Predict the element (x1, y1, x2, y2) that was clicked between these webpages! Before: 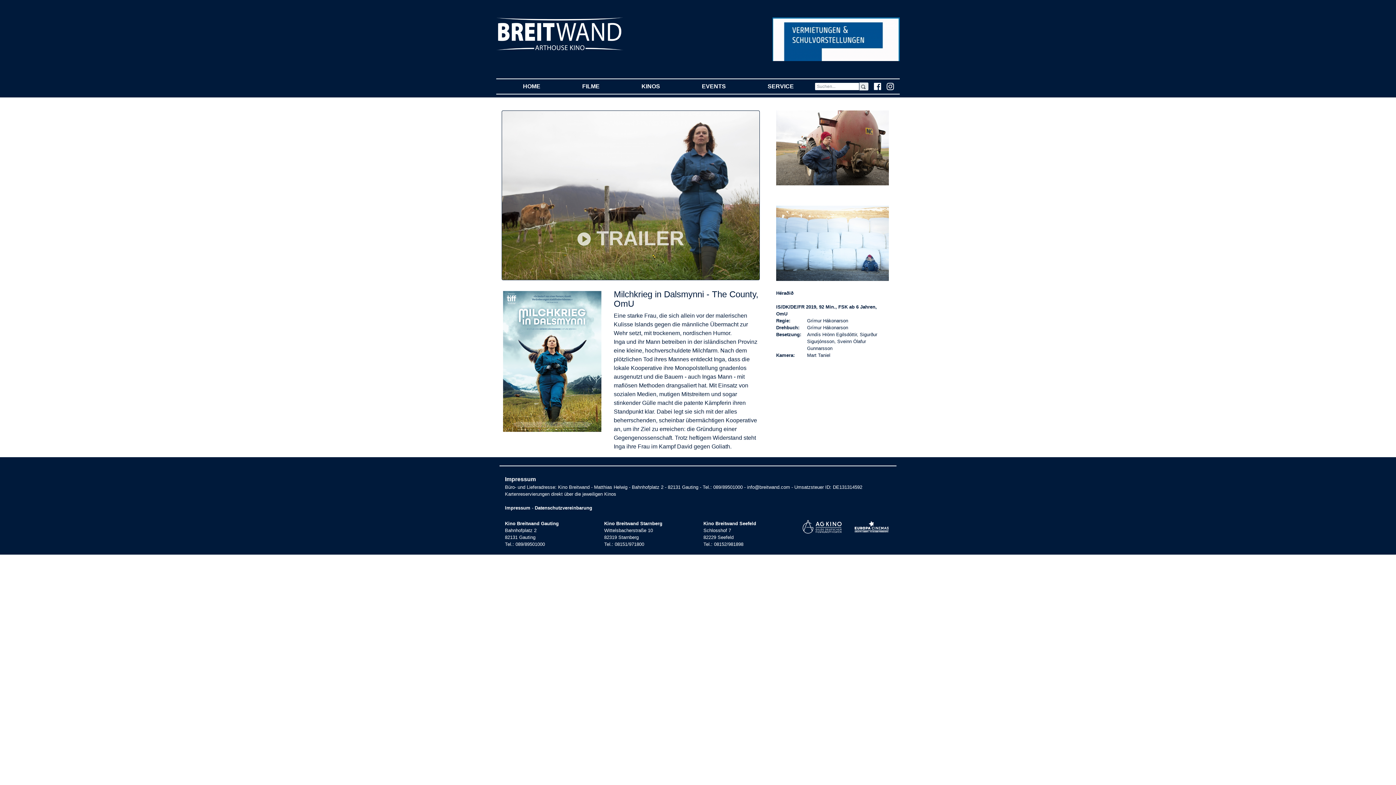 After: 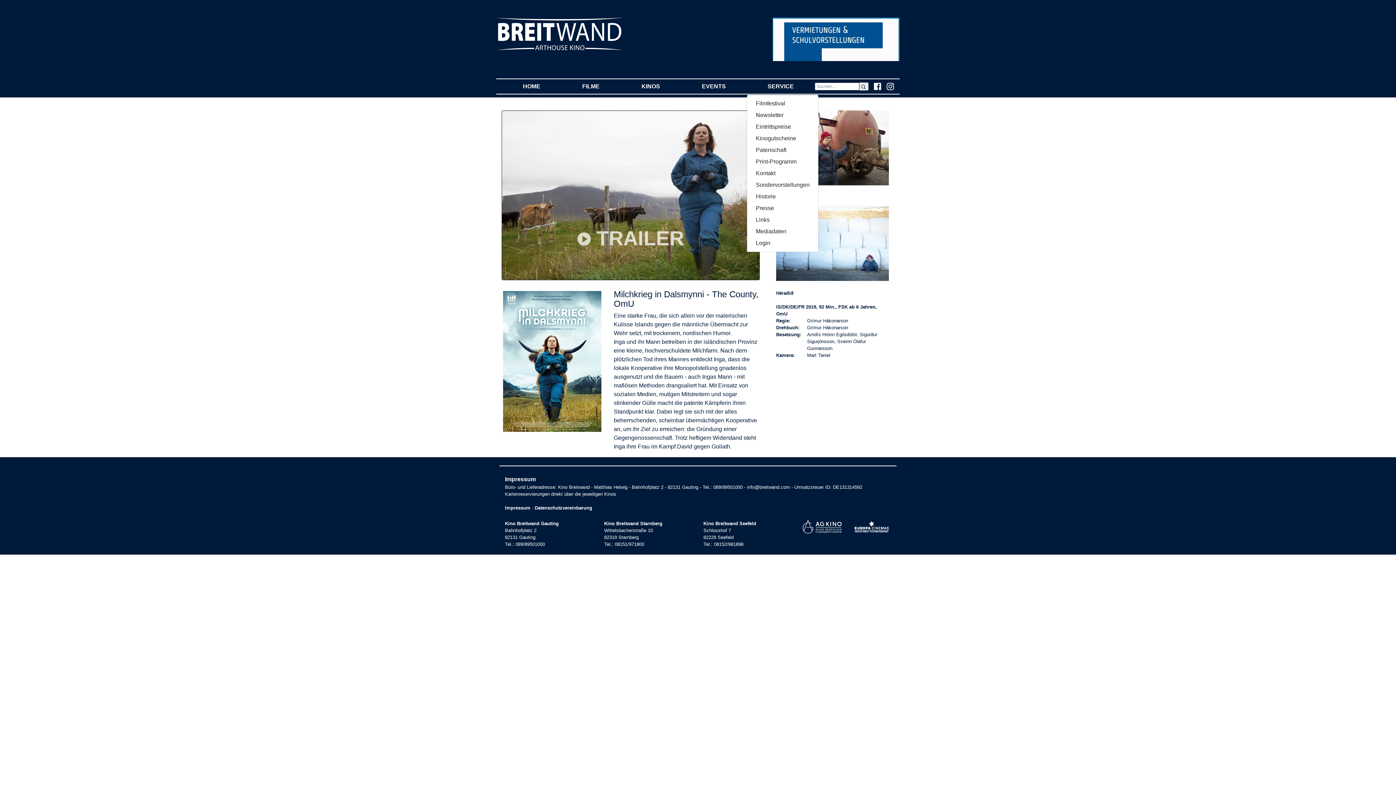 Action: label: SERVICE
(CURRENT) bbox: (746, 79, 814, 93)